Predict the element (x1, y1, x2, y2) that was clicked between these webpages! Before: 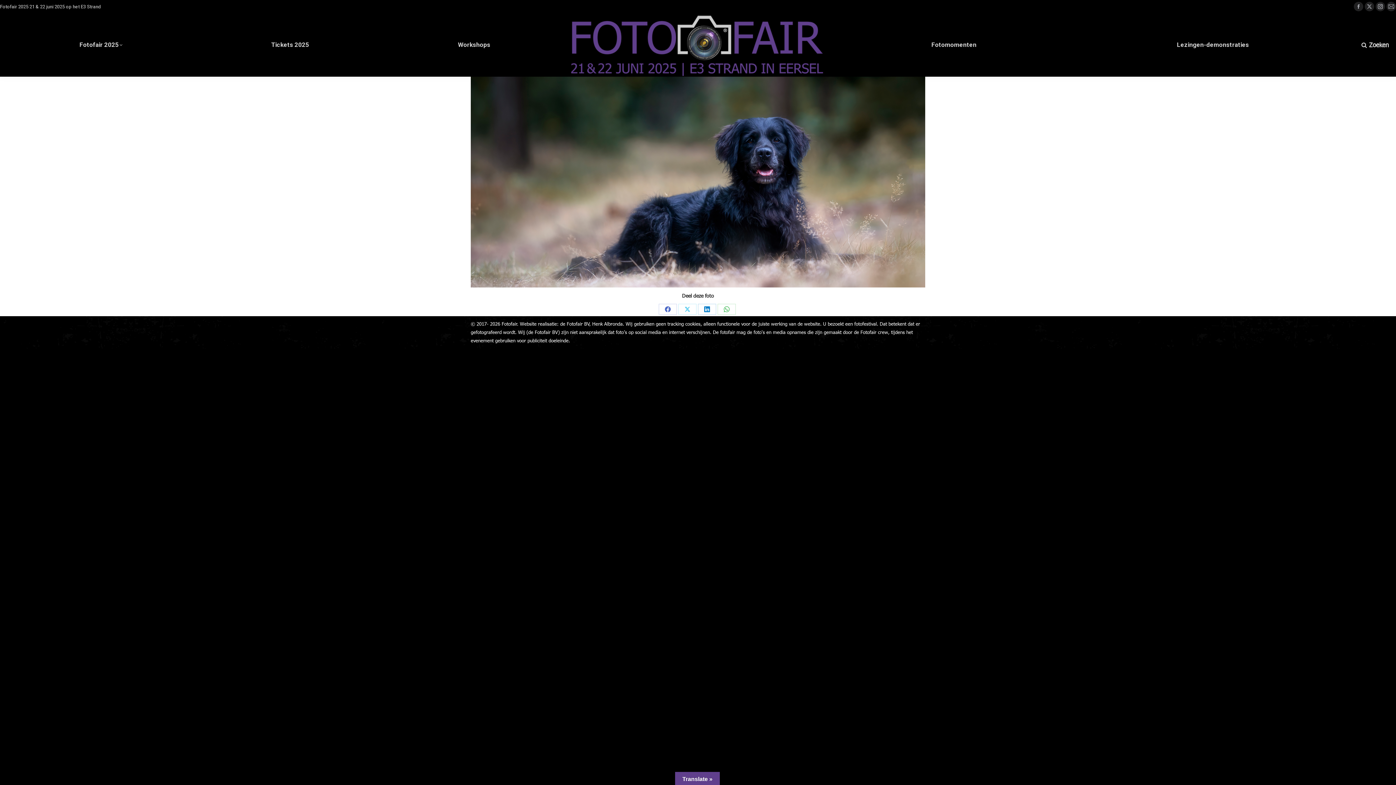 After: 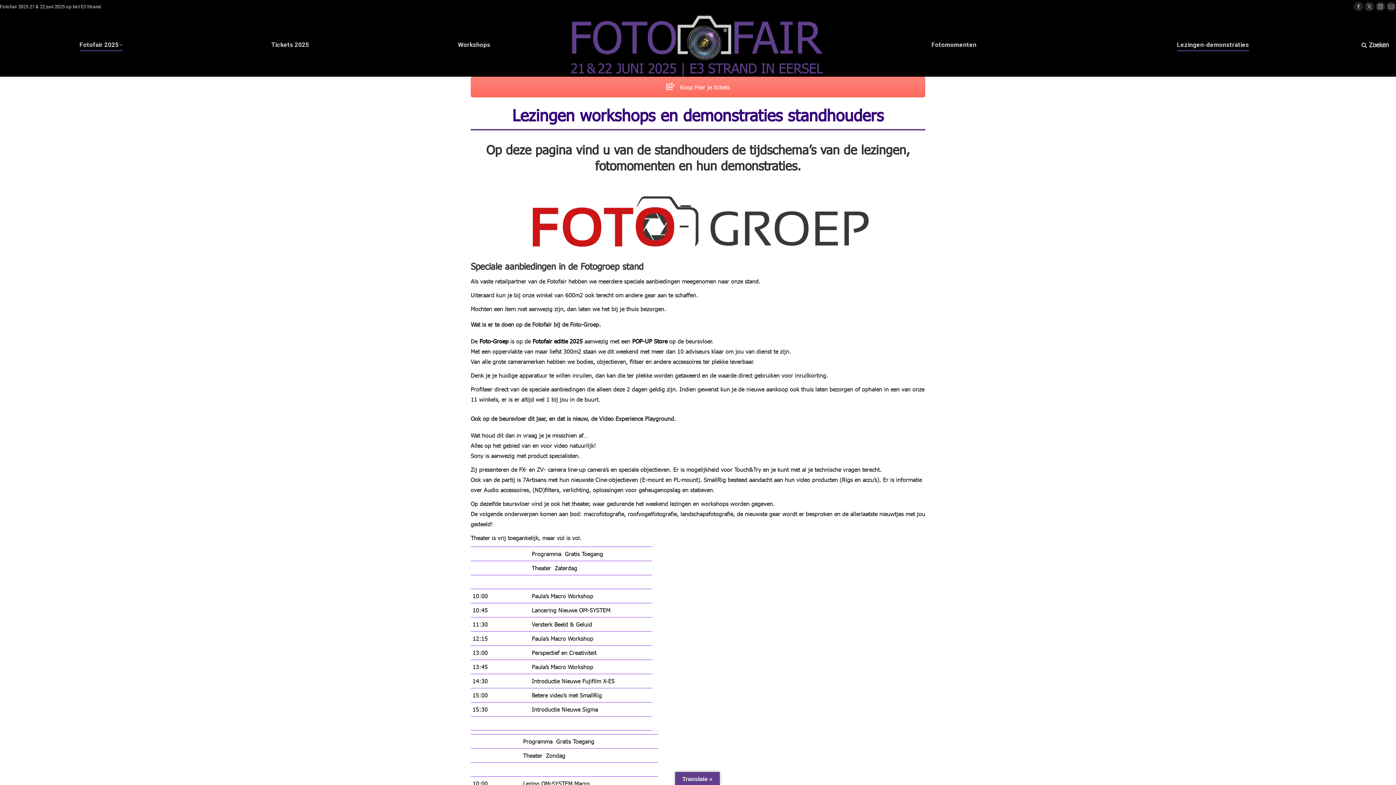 Action: bbox: (1082, 19, 1344, 70) label: Lezingen-demonstraties